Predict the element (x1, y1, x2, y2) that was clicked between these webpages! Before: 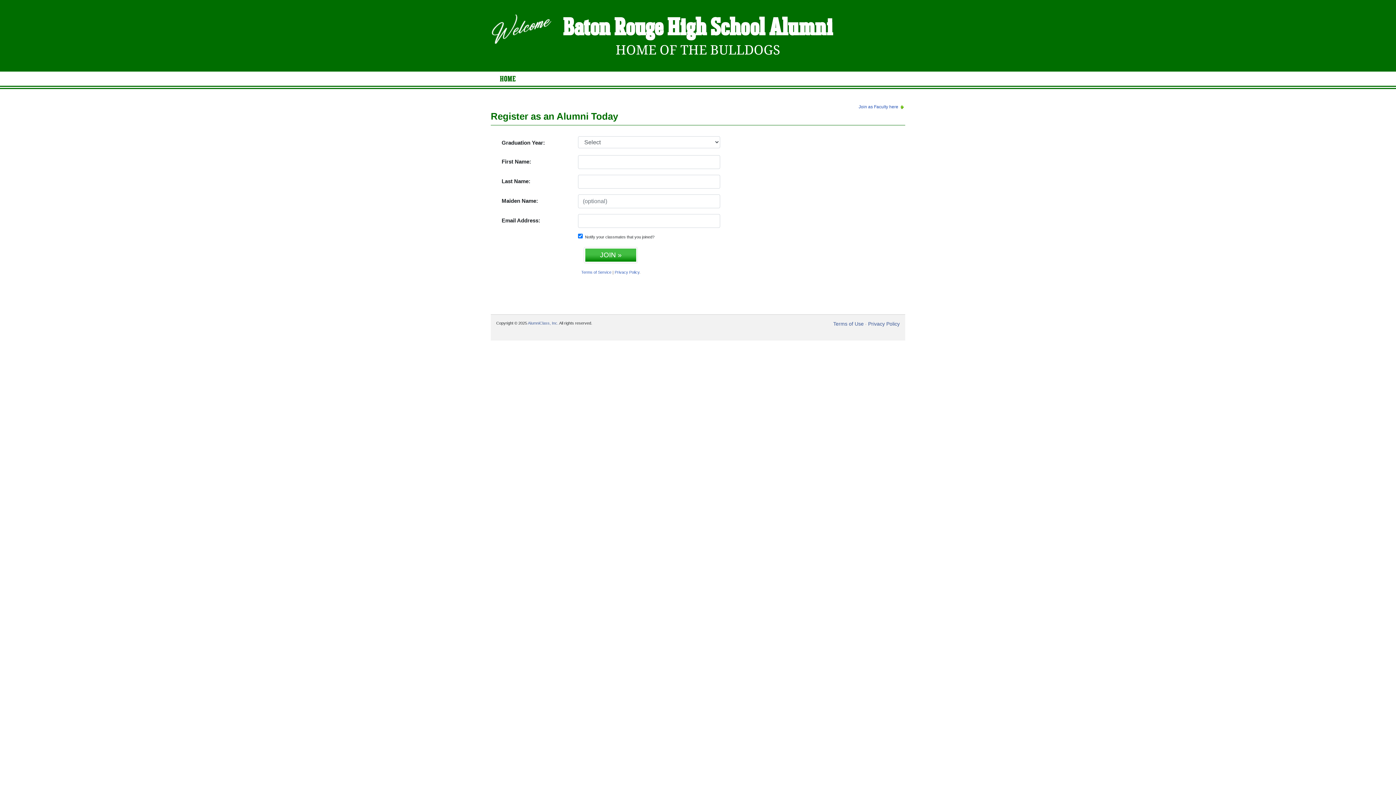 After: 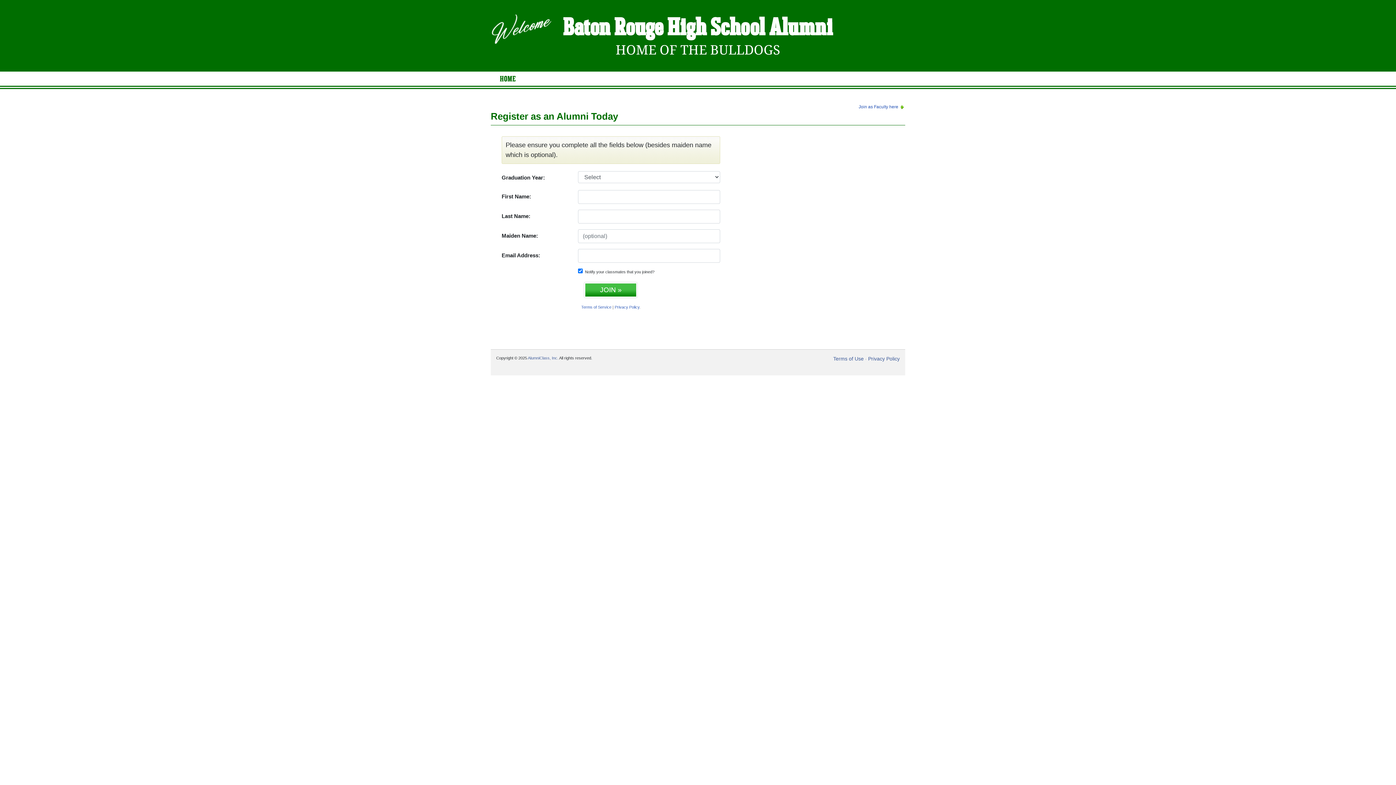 Action: bbox: (584, 247, 637, 262) label: JOIN »